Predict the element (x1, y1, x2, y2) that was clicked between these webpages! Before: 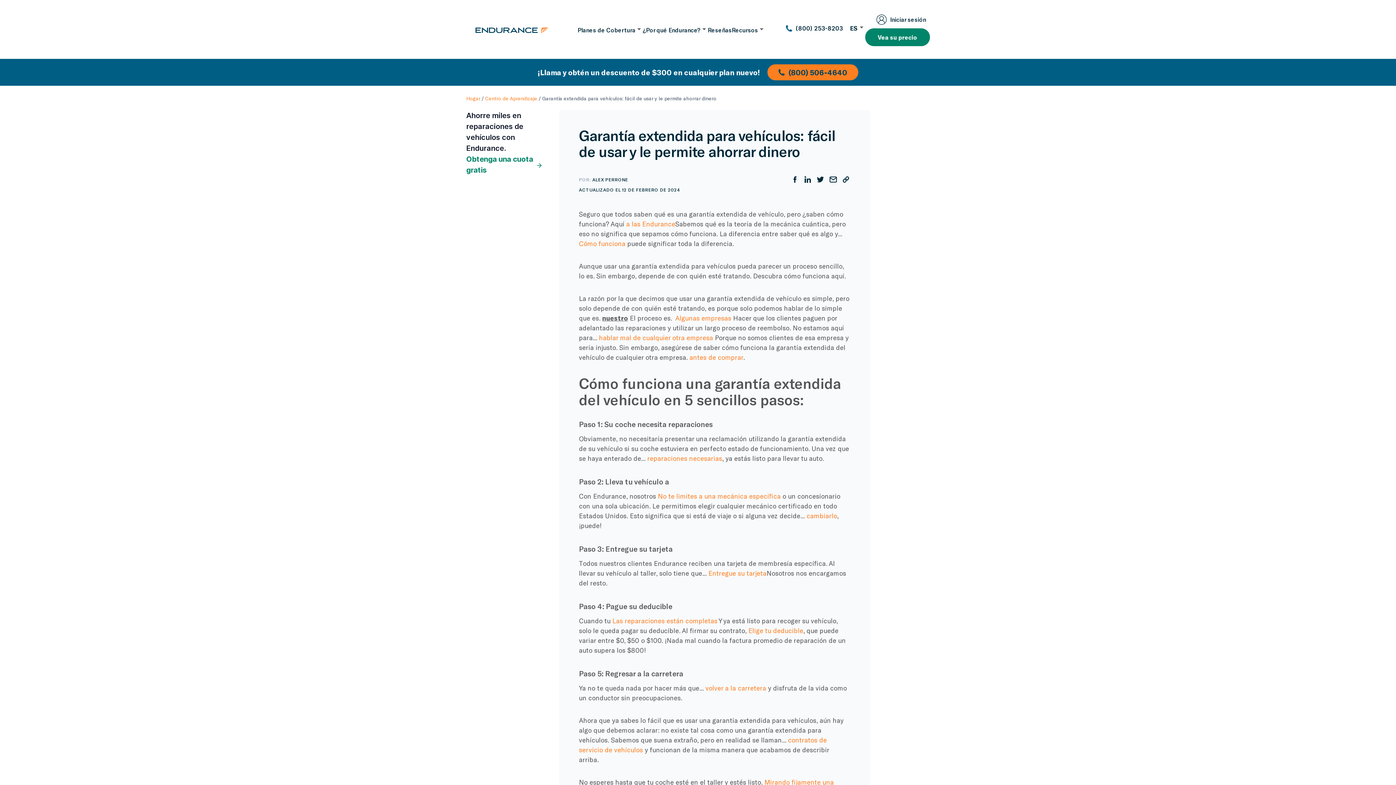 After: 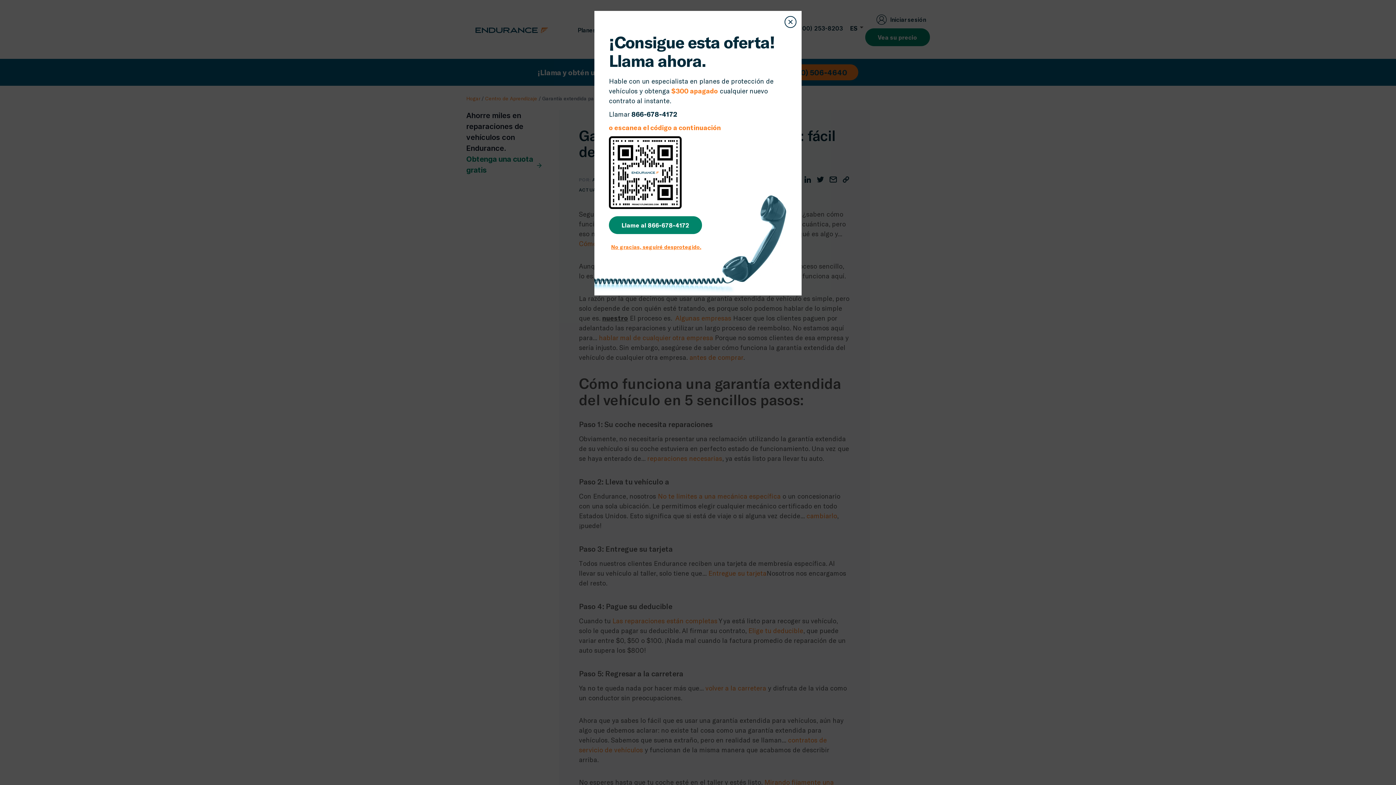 Action: bbox: (816, 176, 824, 182) label: Compartir en Twitter